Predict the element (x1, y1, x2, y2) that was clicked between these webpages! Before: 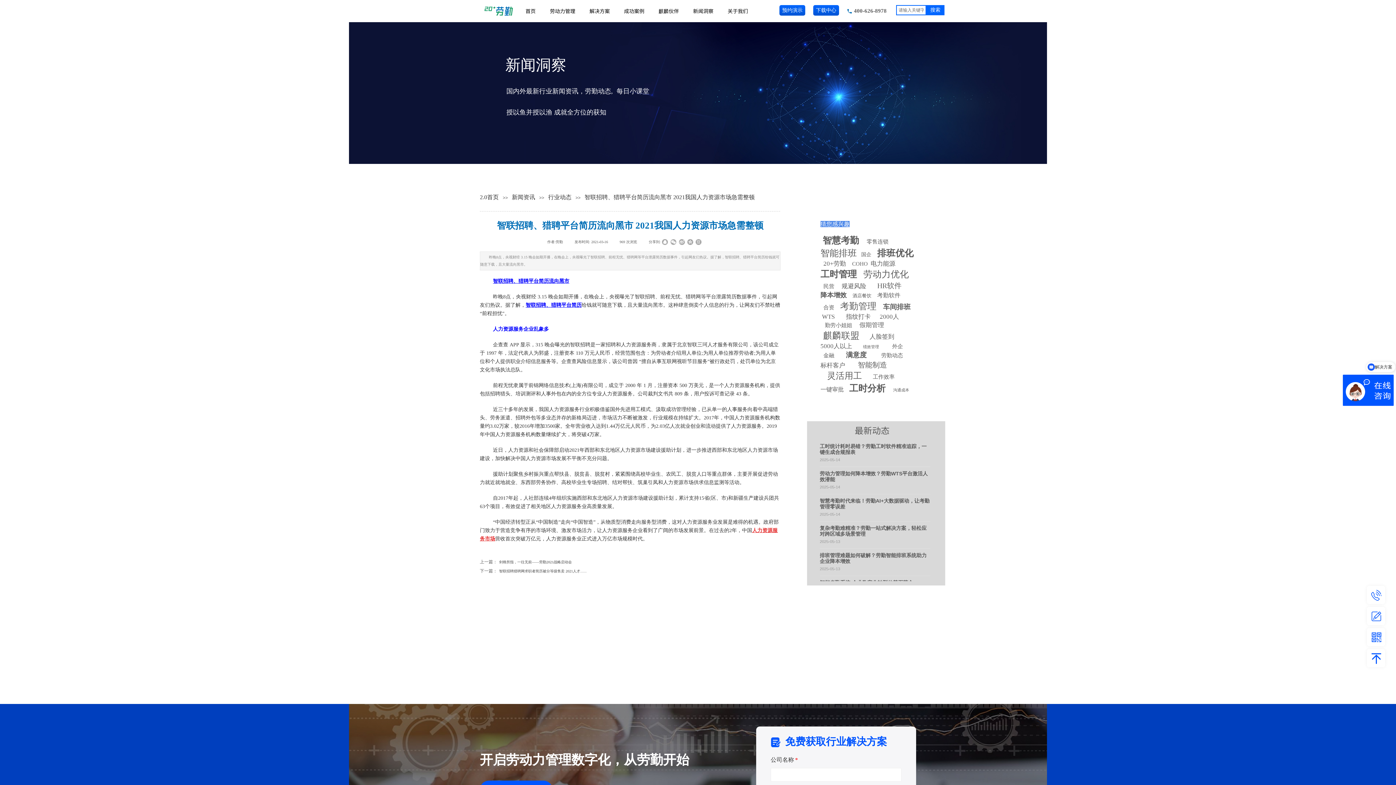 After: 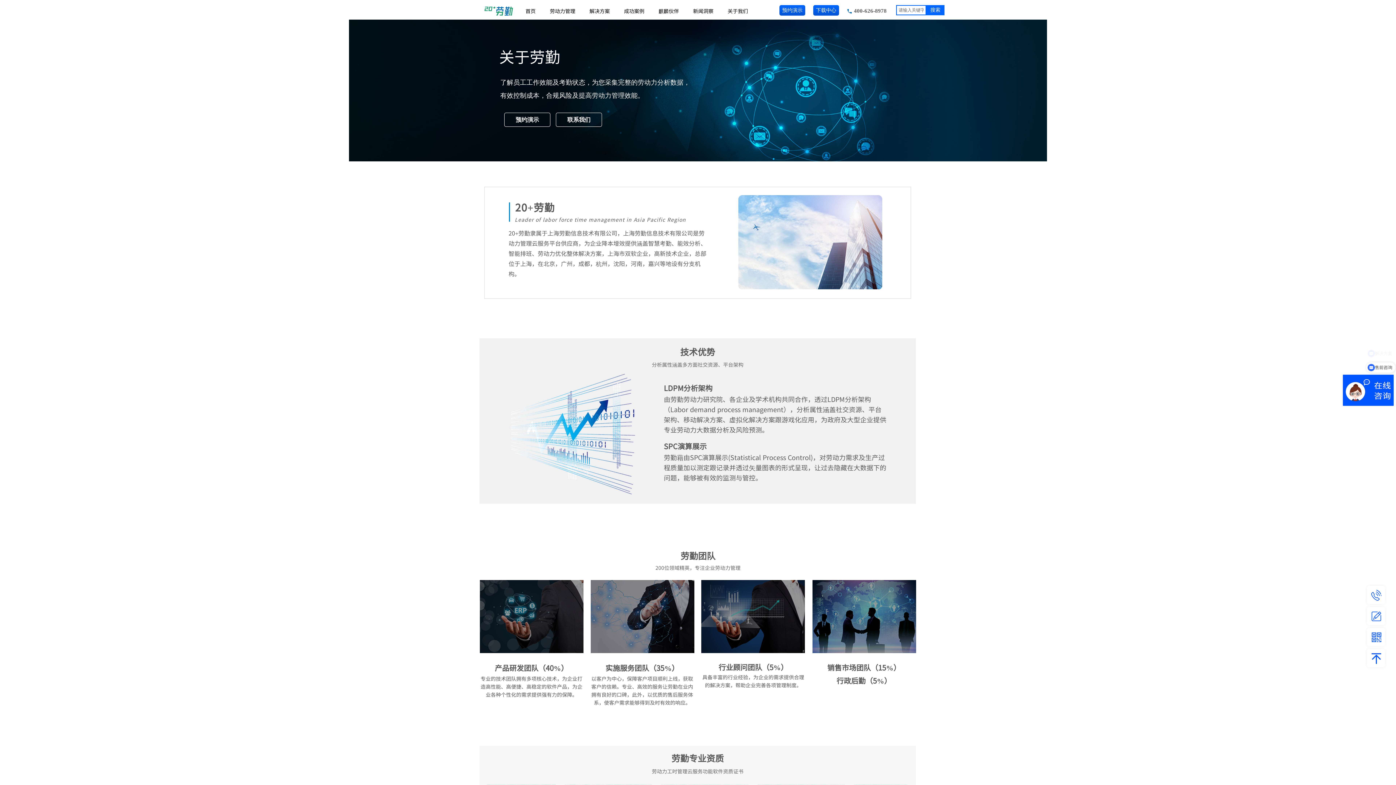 Action: bbox: (852, 322, 853, 328) label:  